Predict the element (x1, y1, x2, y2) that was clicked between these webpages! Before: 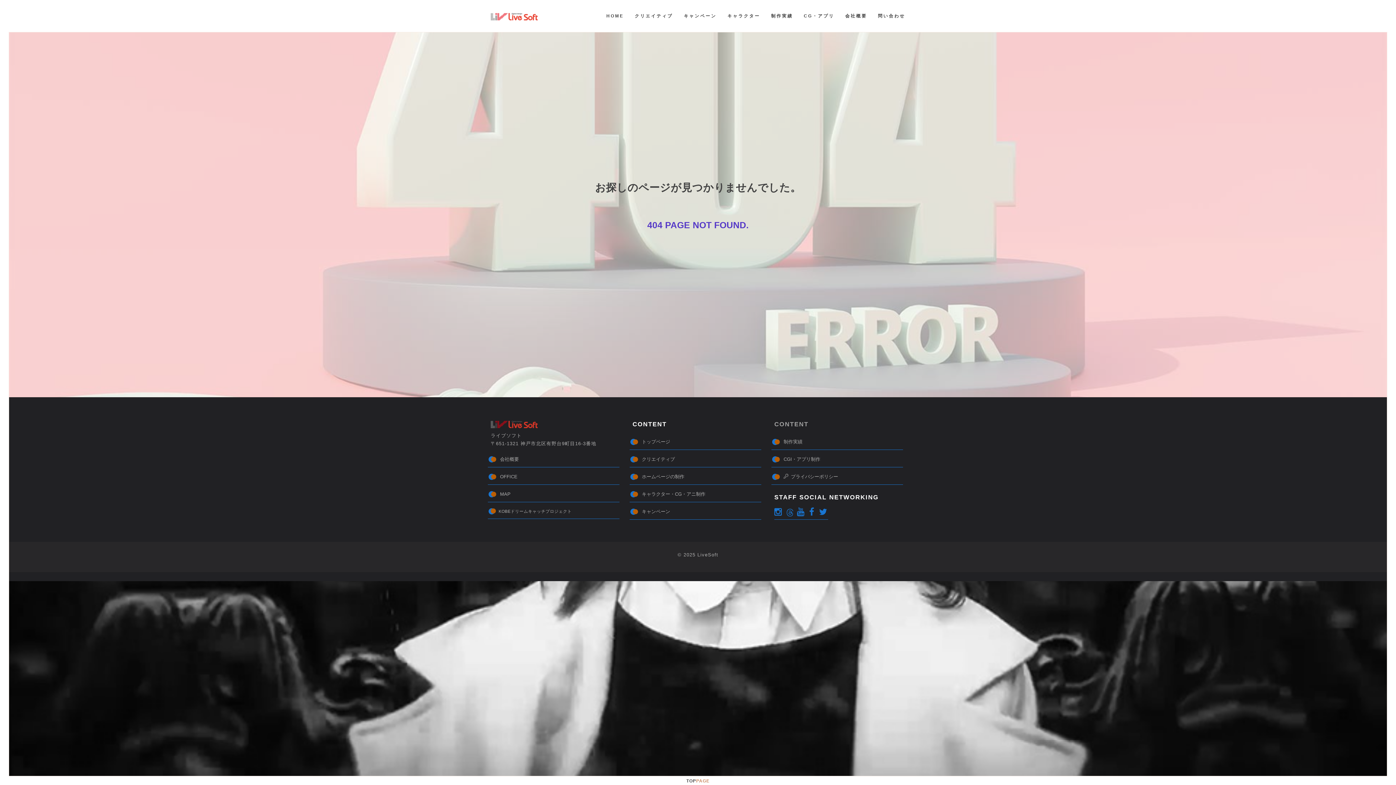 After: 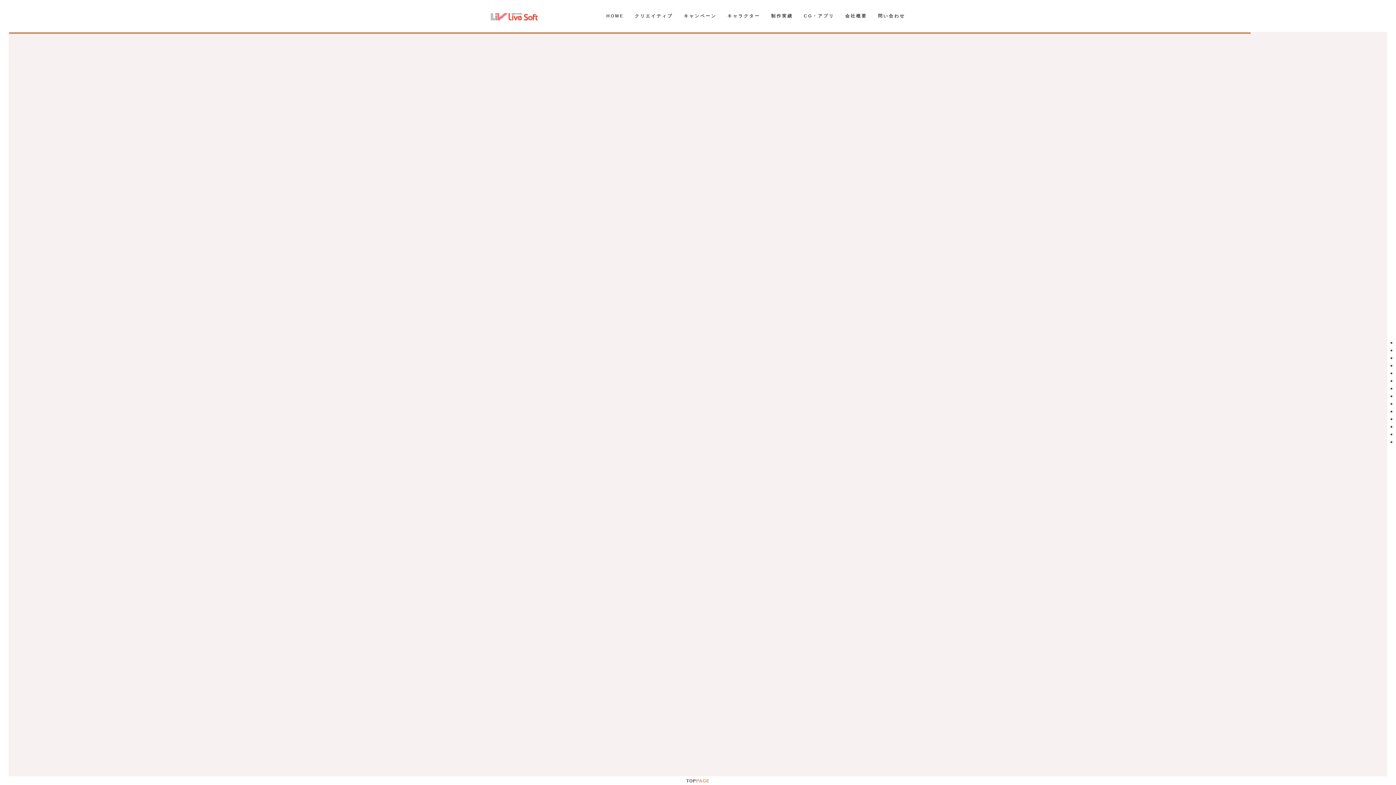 Action: label: キャラクター bbox: (722, 0, 765, 32)